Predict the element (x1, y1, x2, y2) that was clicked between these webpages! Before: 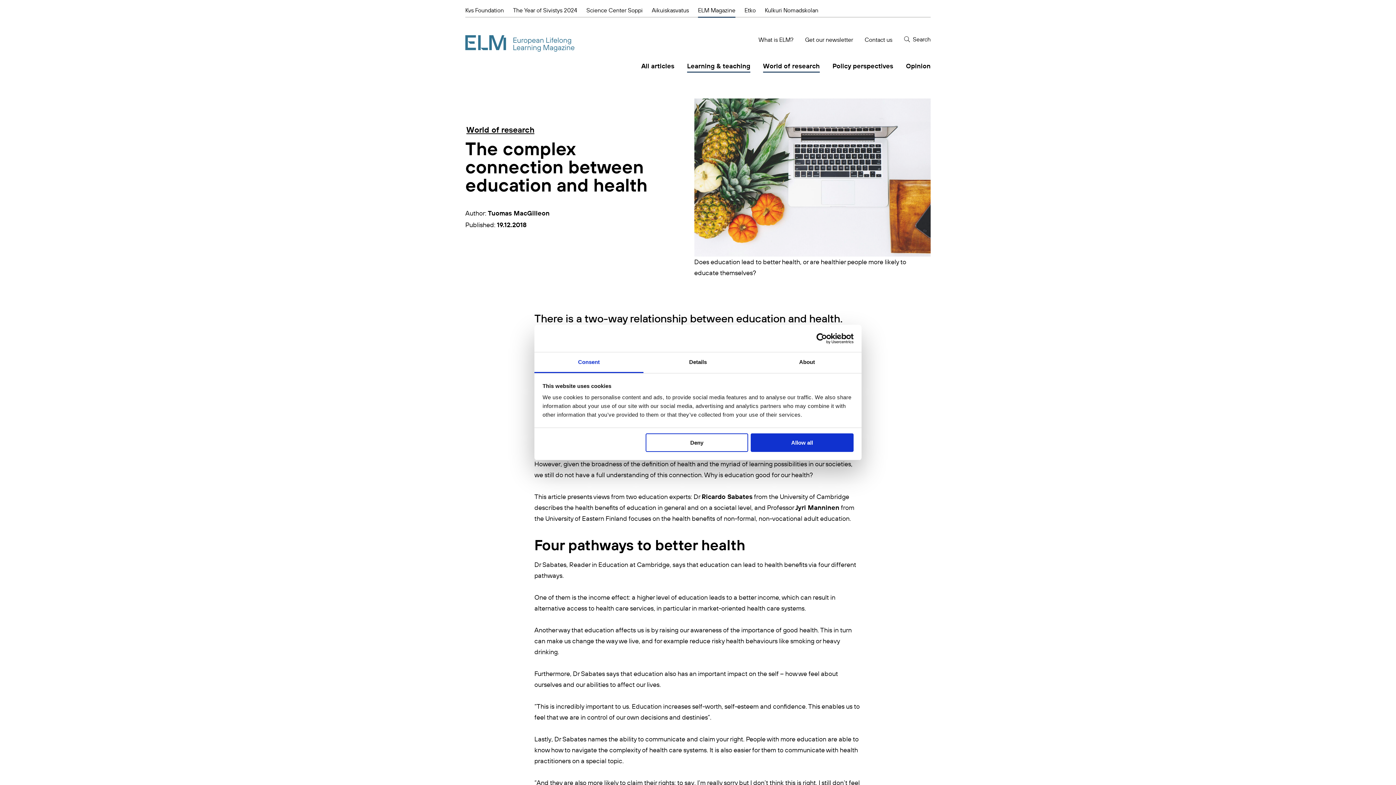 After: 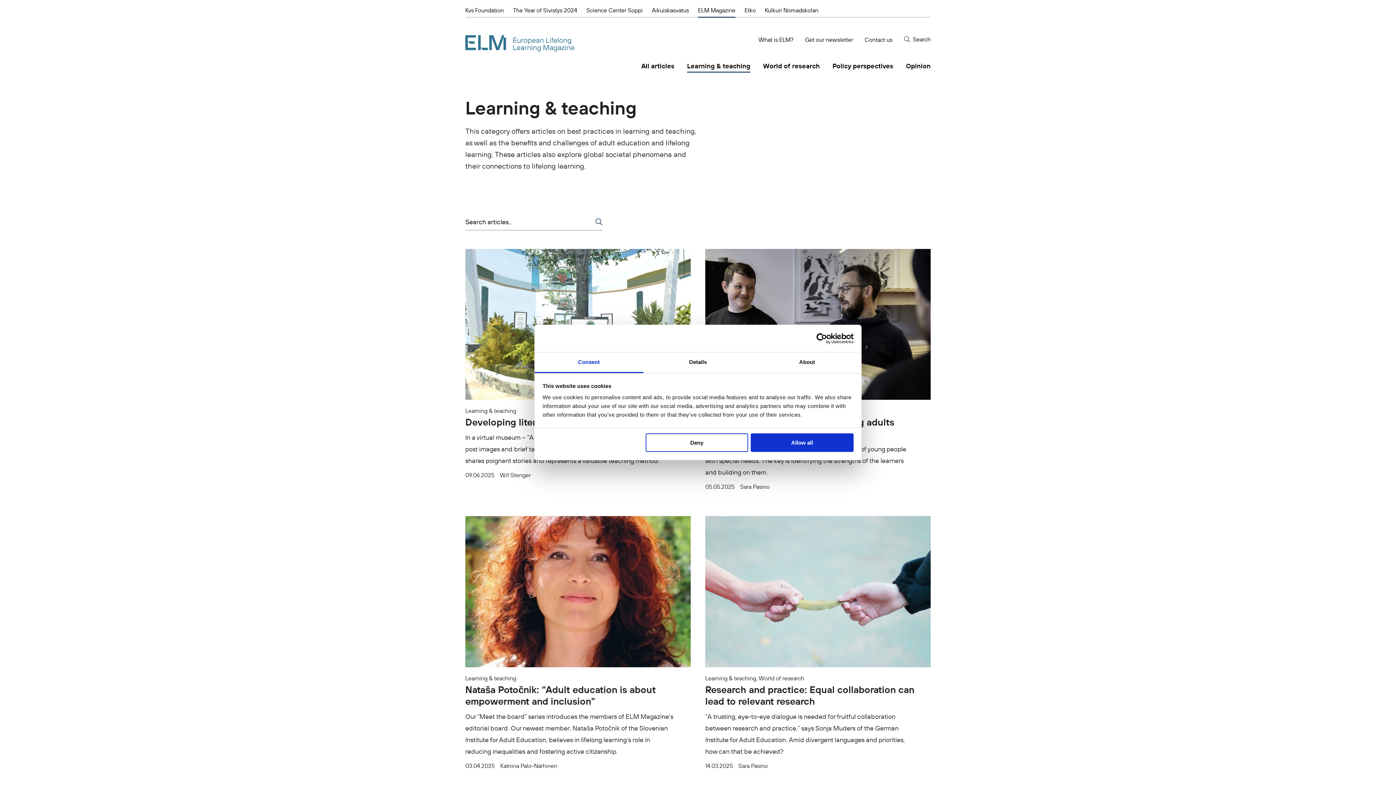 Action: label: Learning & teaching bbox: (687, 60, 750, 71)